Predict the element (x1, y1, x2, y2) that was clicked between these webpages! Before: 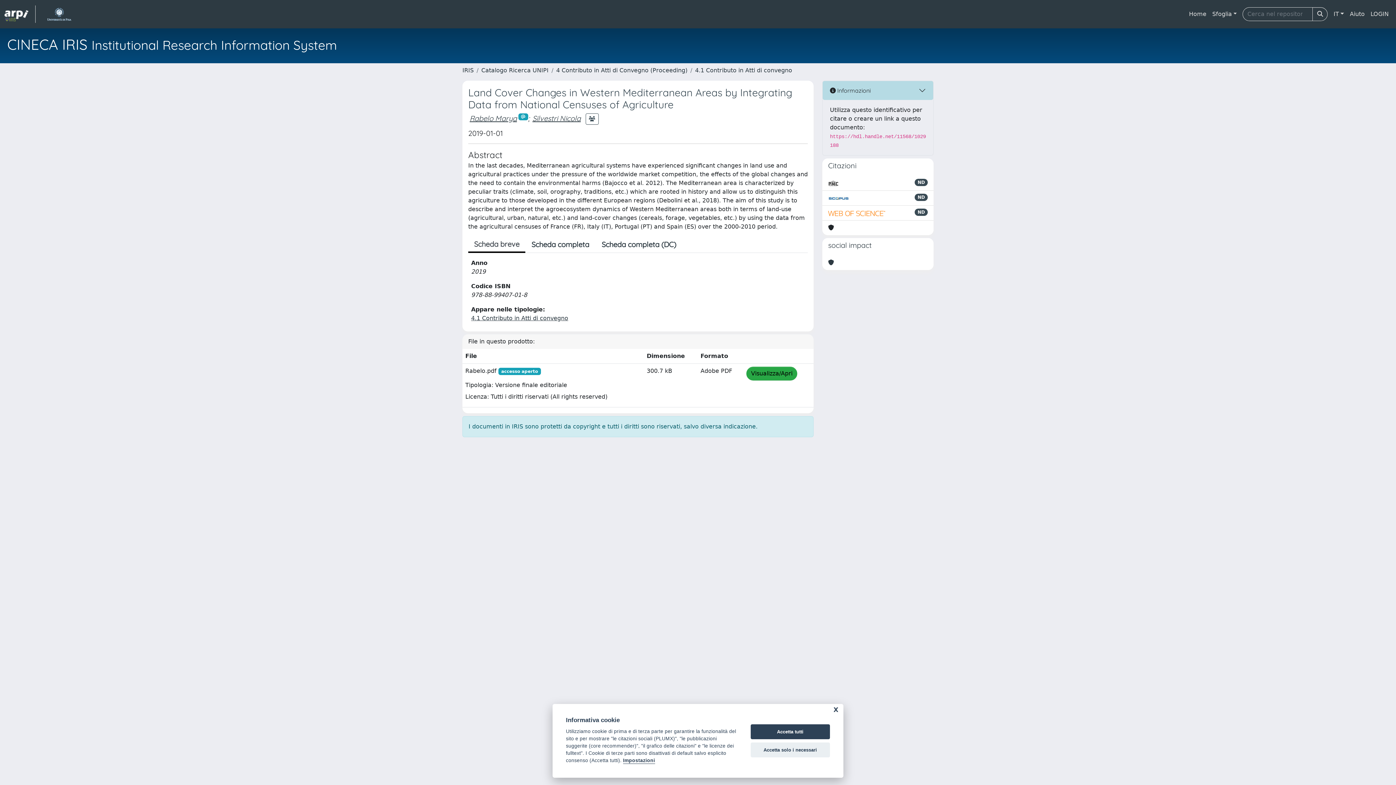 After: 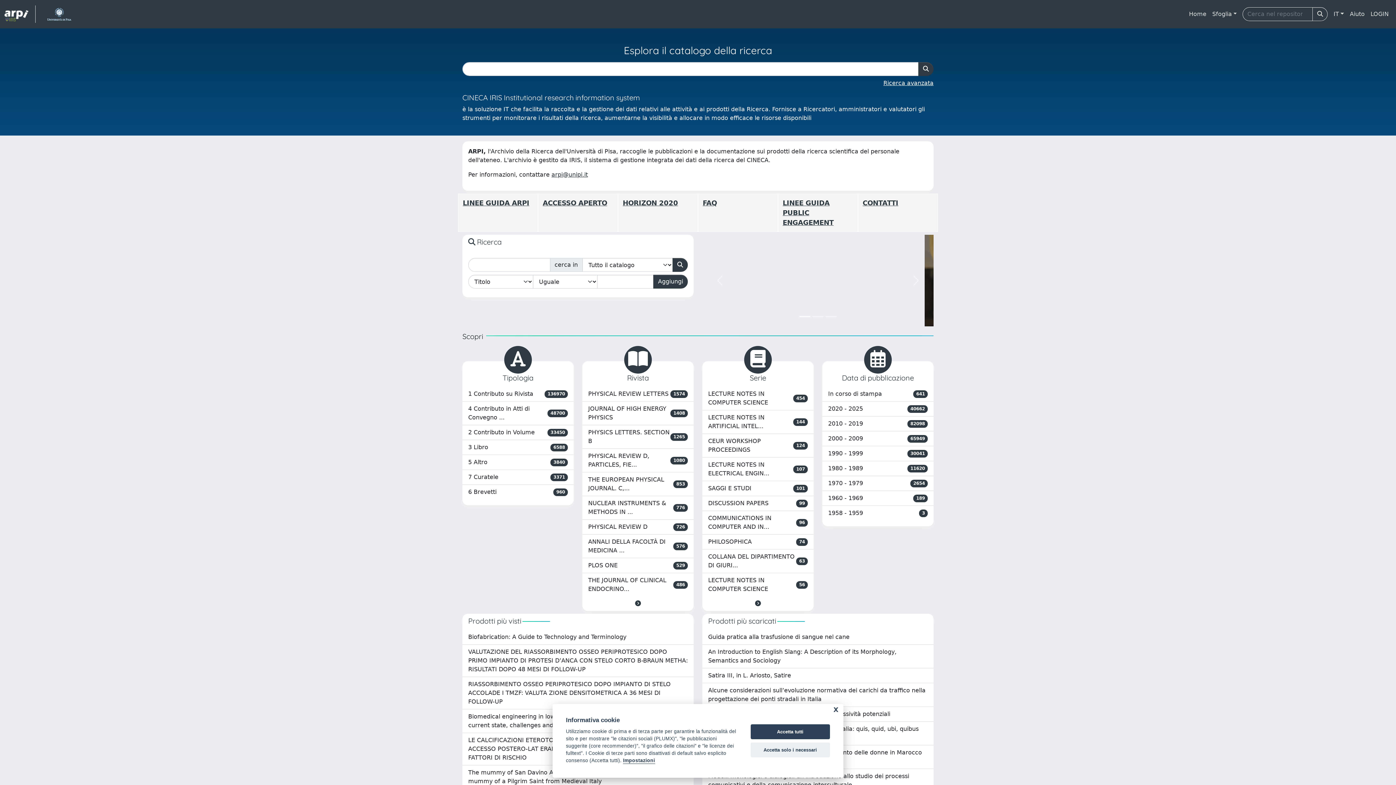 Action: bbox: (1186, 6, 1209, 21) label: Home